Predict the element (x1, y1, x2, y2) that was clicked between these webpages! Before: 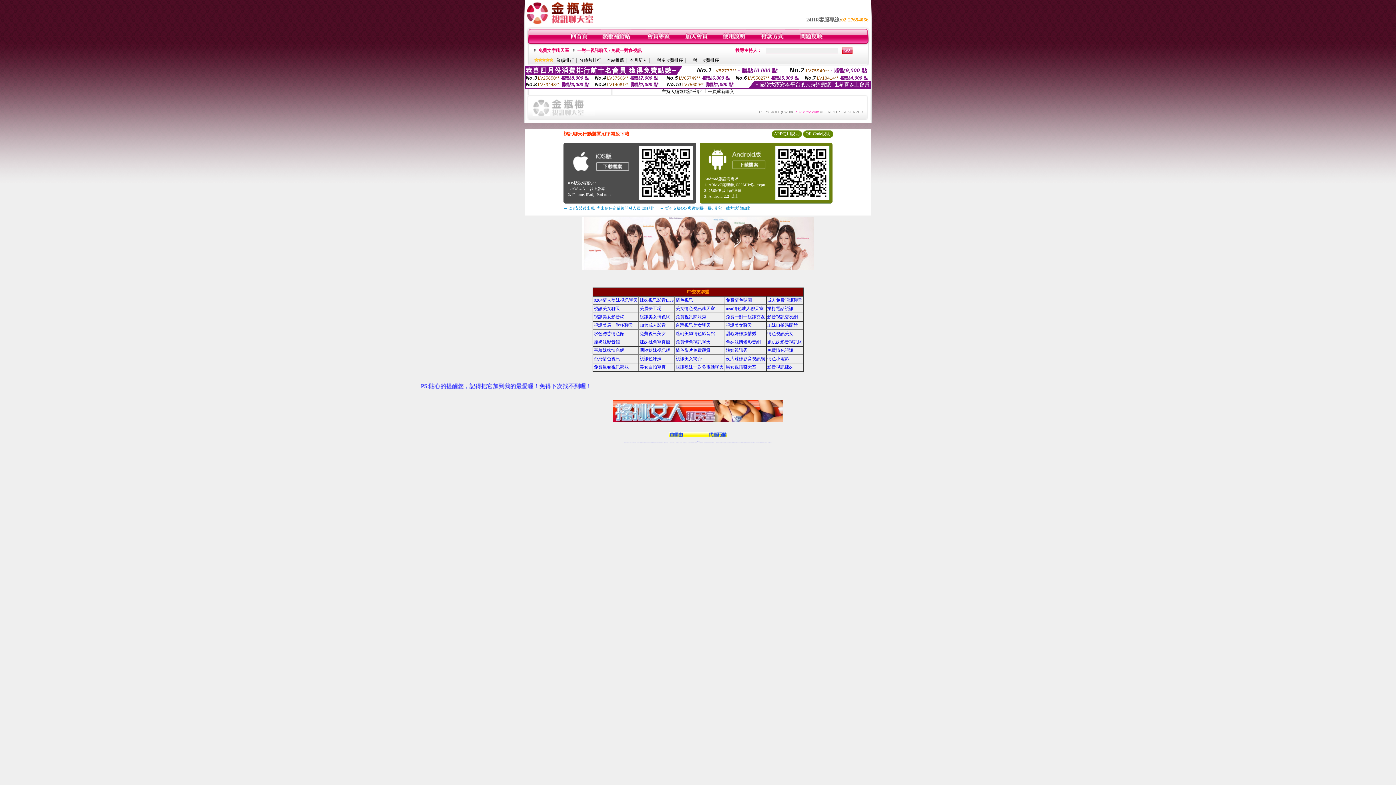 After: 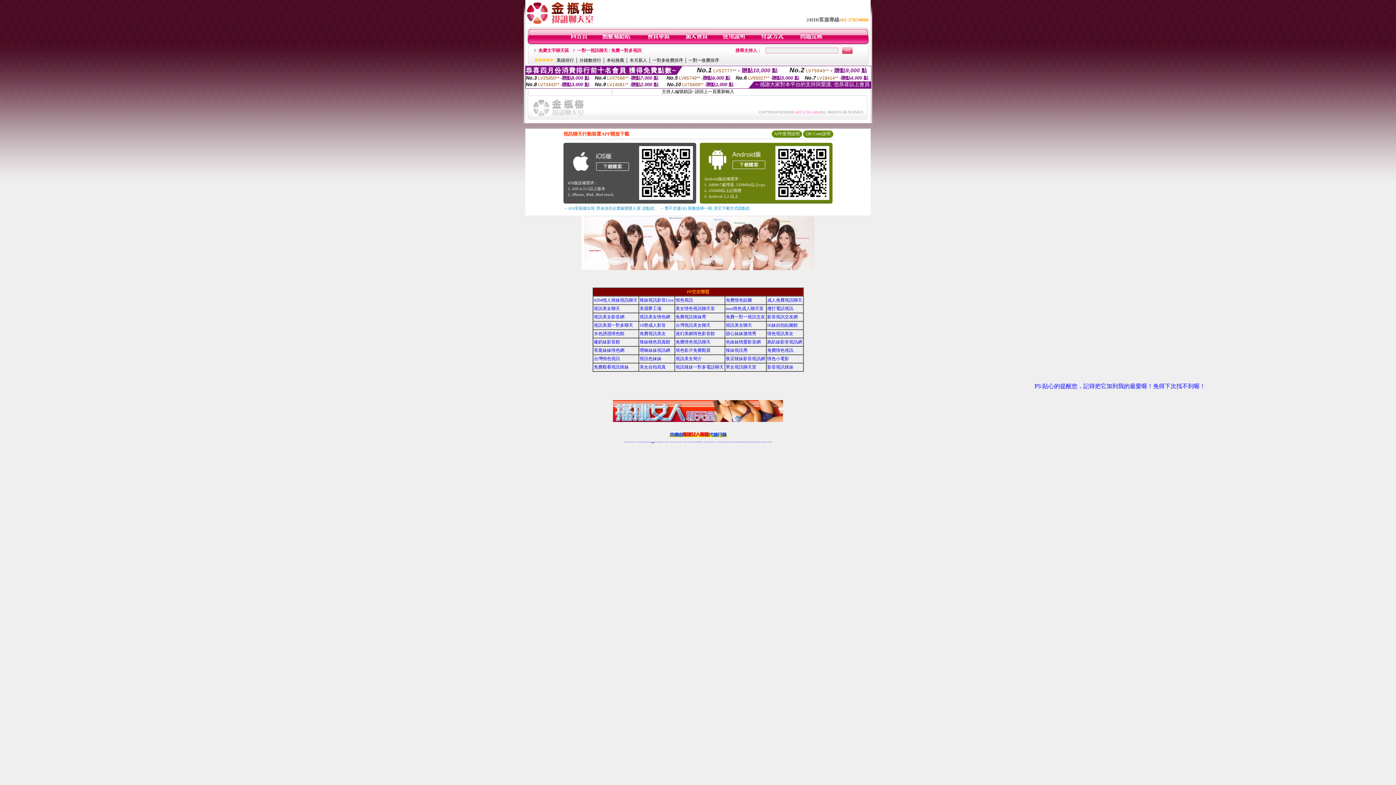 Action: bbox: (651, 442, 654, 442) label: 正妹視訊聊天交友